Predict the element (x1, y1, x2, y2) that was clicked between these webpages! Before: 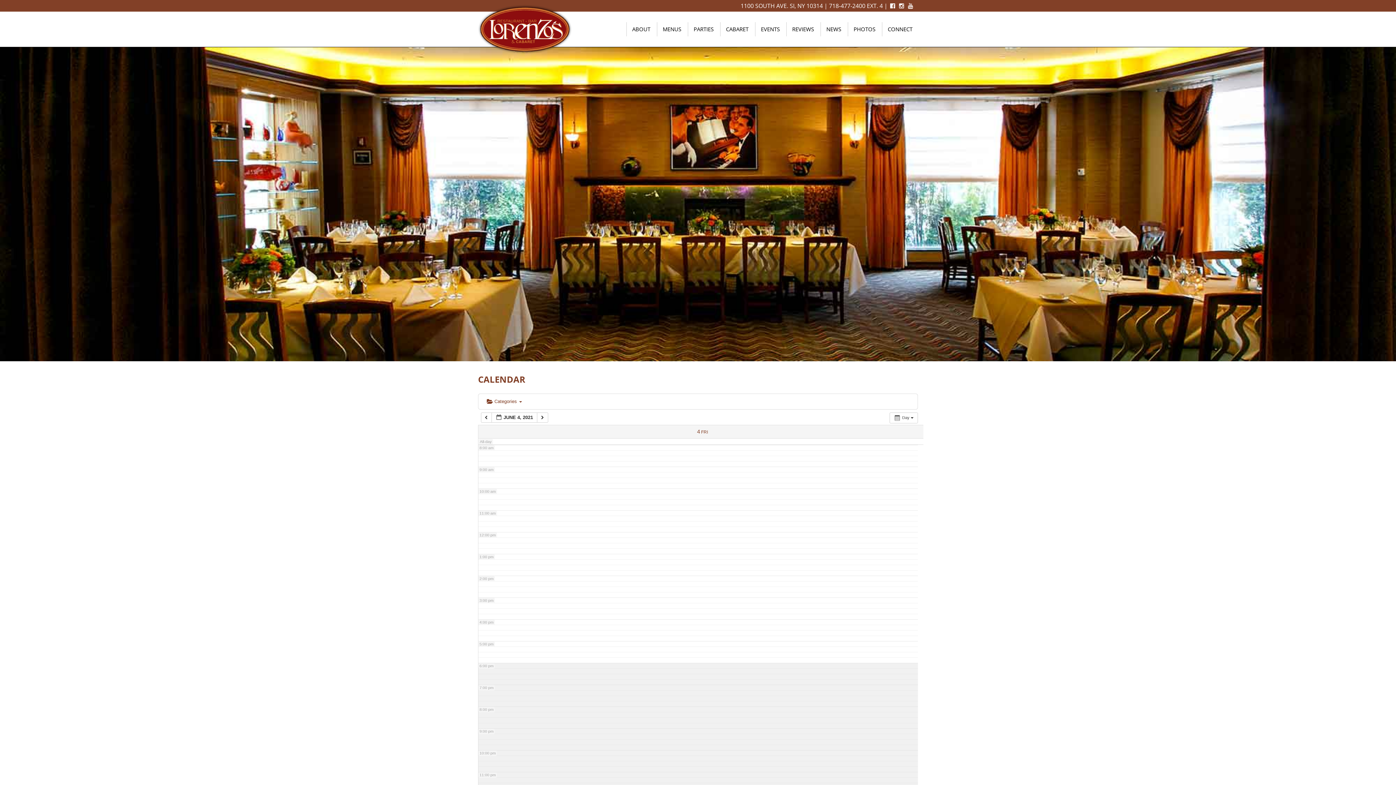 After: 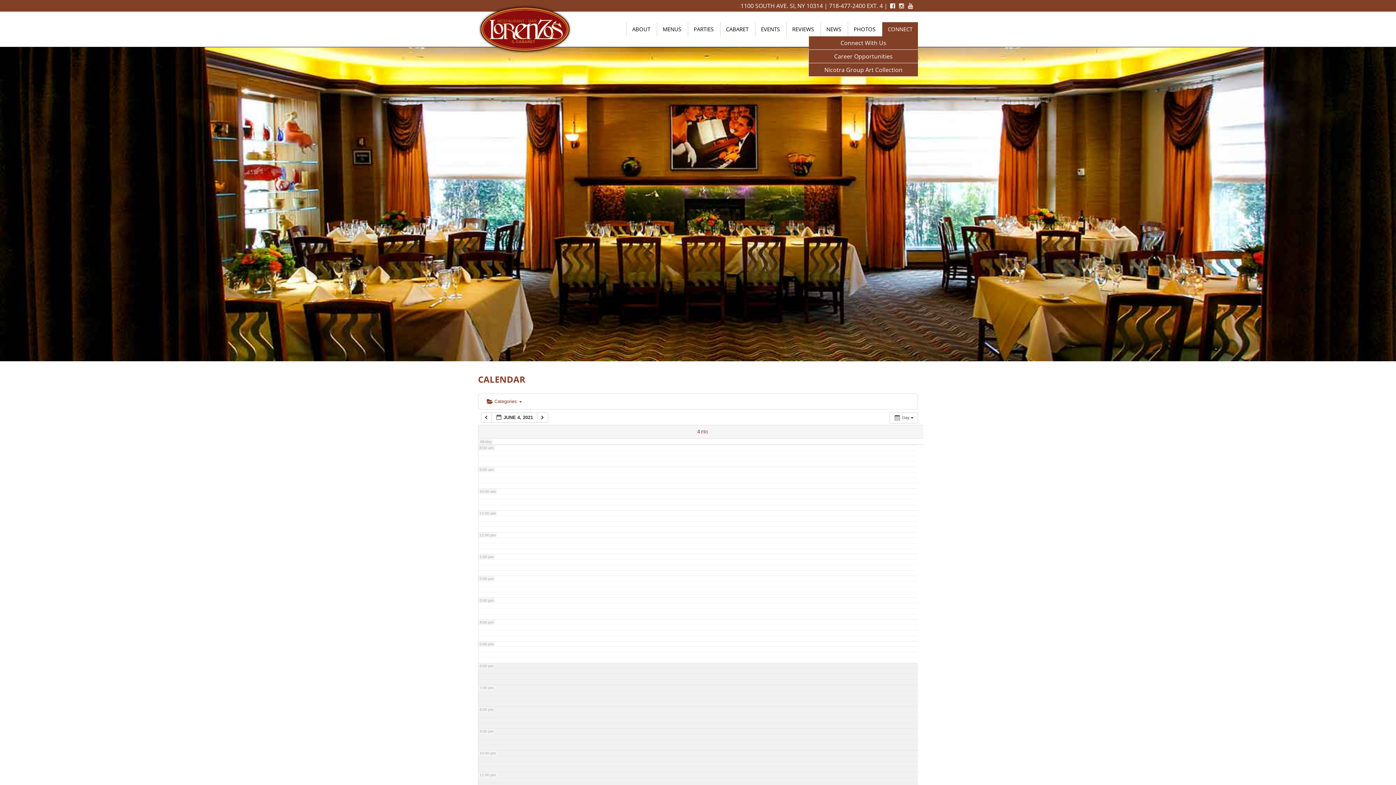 Action: bbox: (882, 22, 918, 36) label: CONNECT